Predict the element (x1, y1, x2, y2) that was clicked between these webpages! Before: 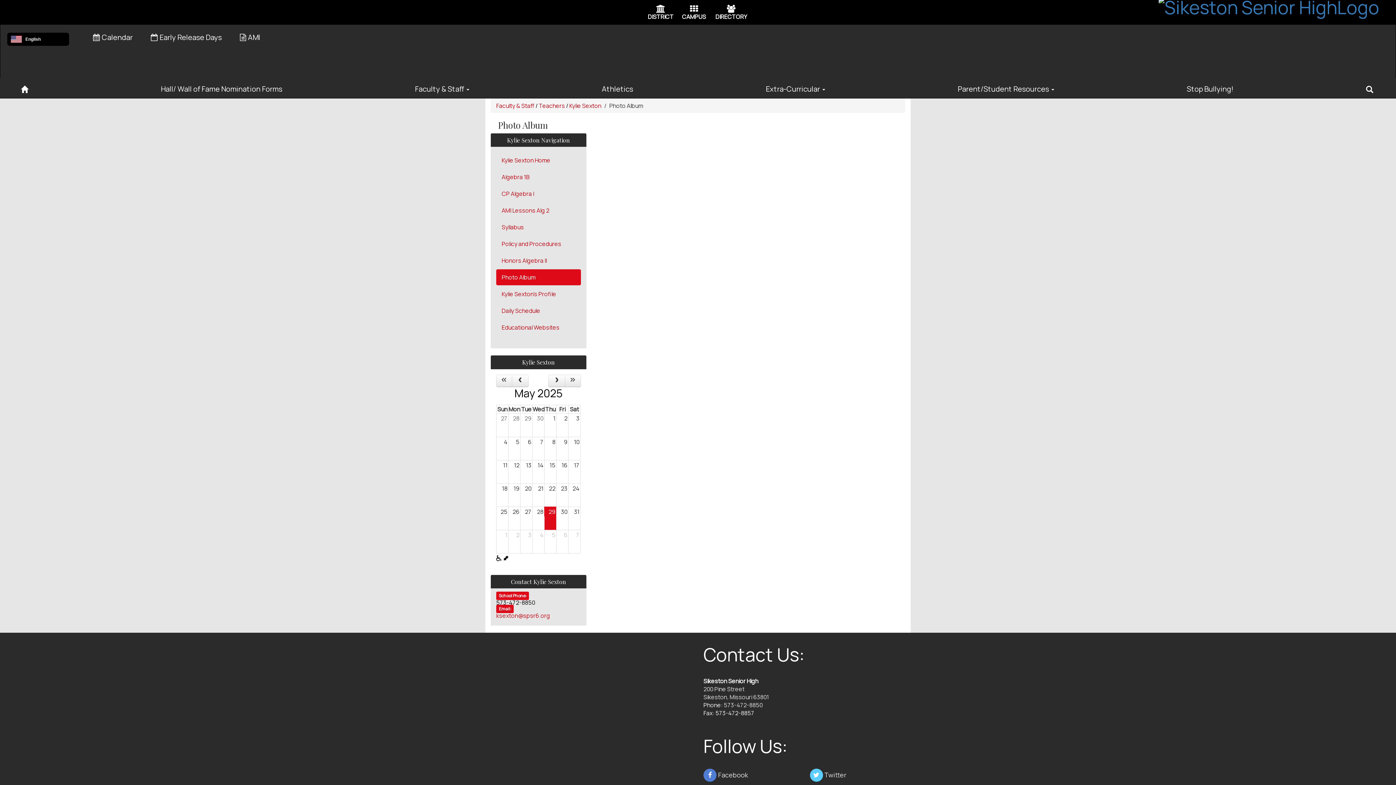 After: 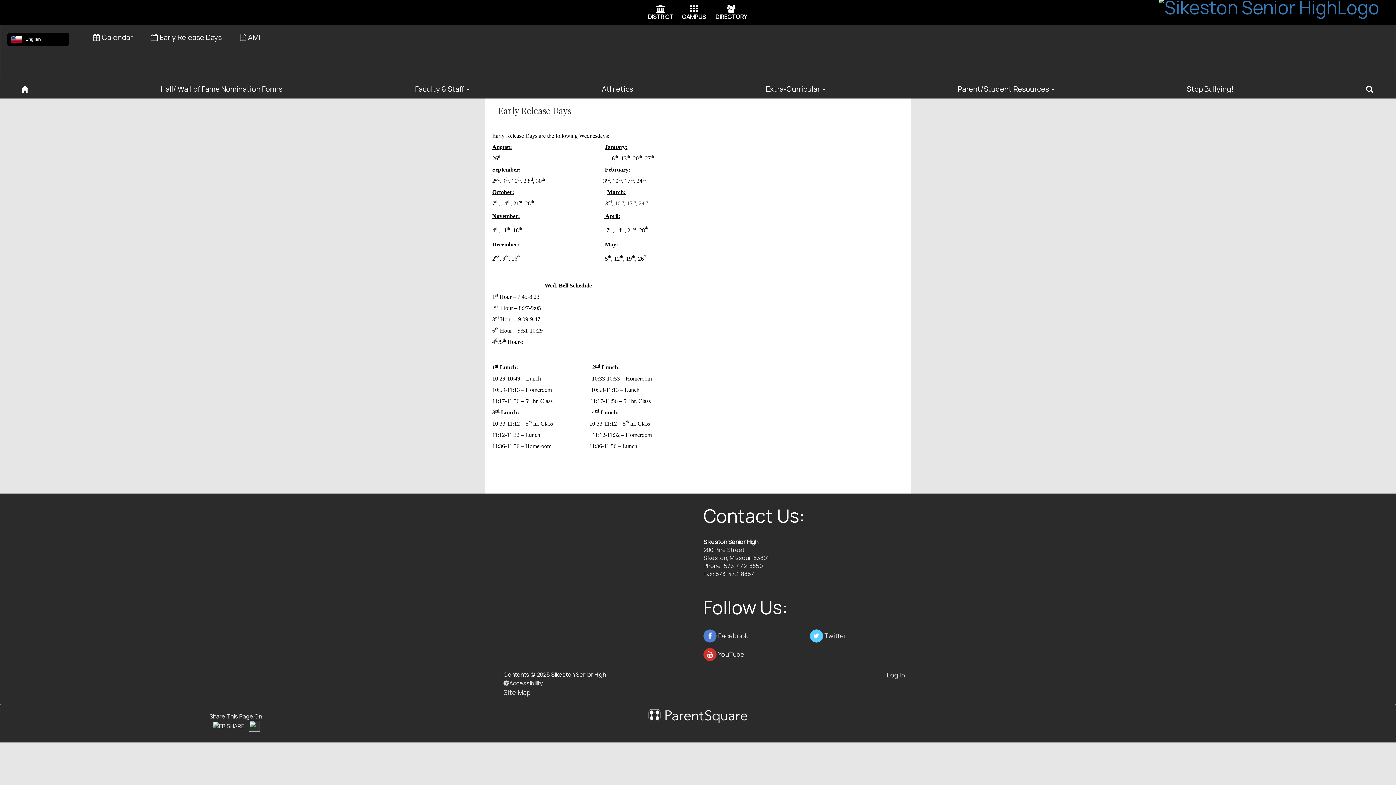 Action: label: Early Release Days bbox: (150, 32, 221, 42)